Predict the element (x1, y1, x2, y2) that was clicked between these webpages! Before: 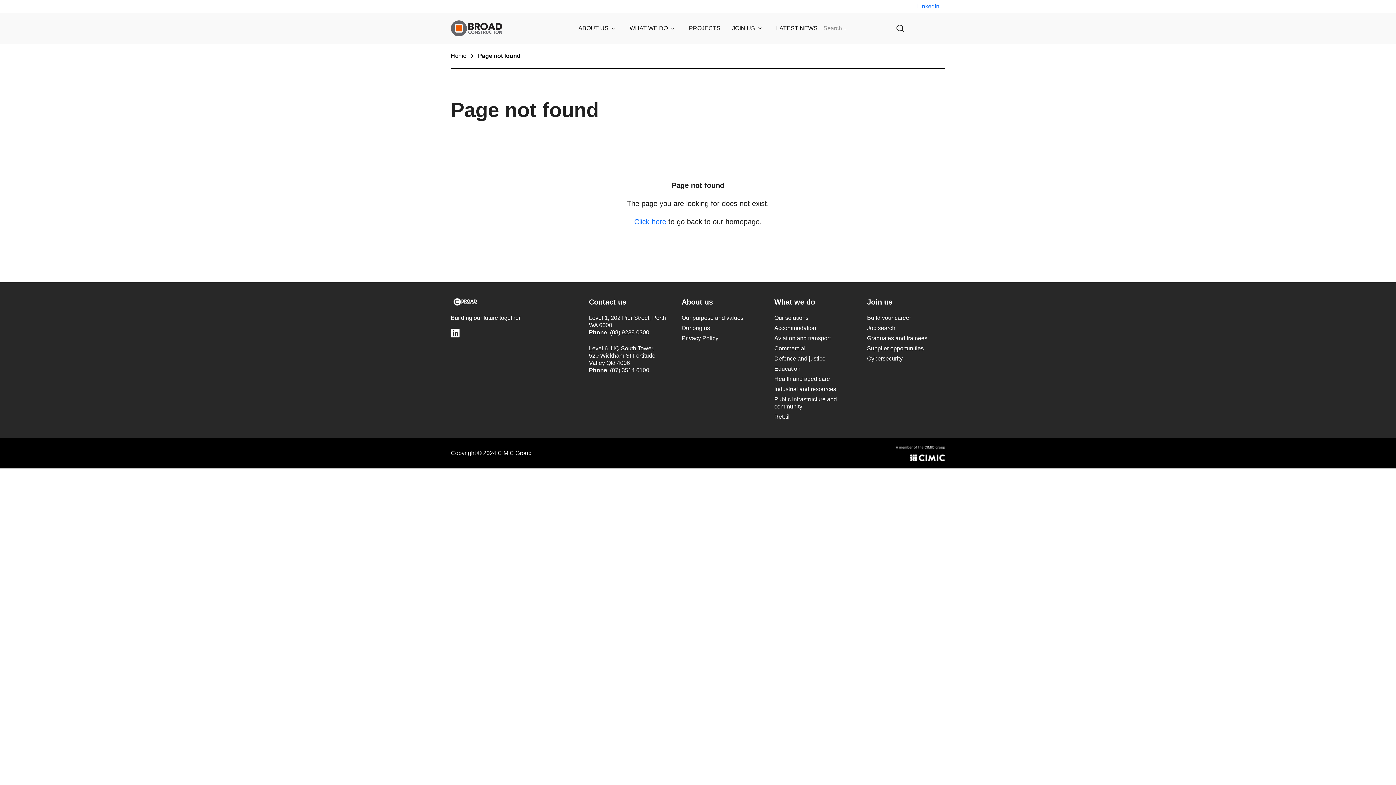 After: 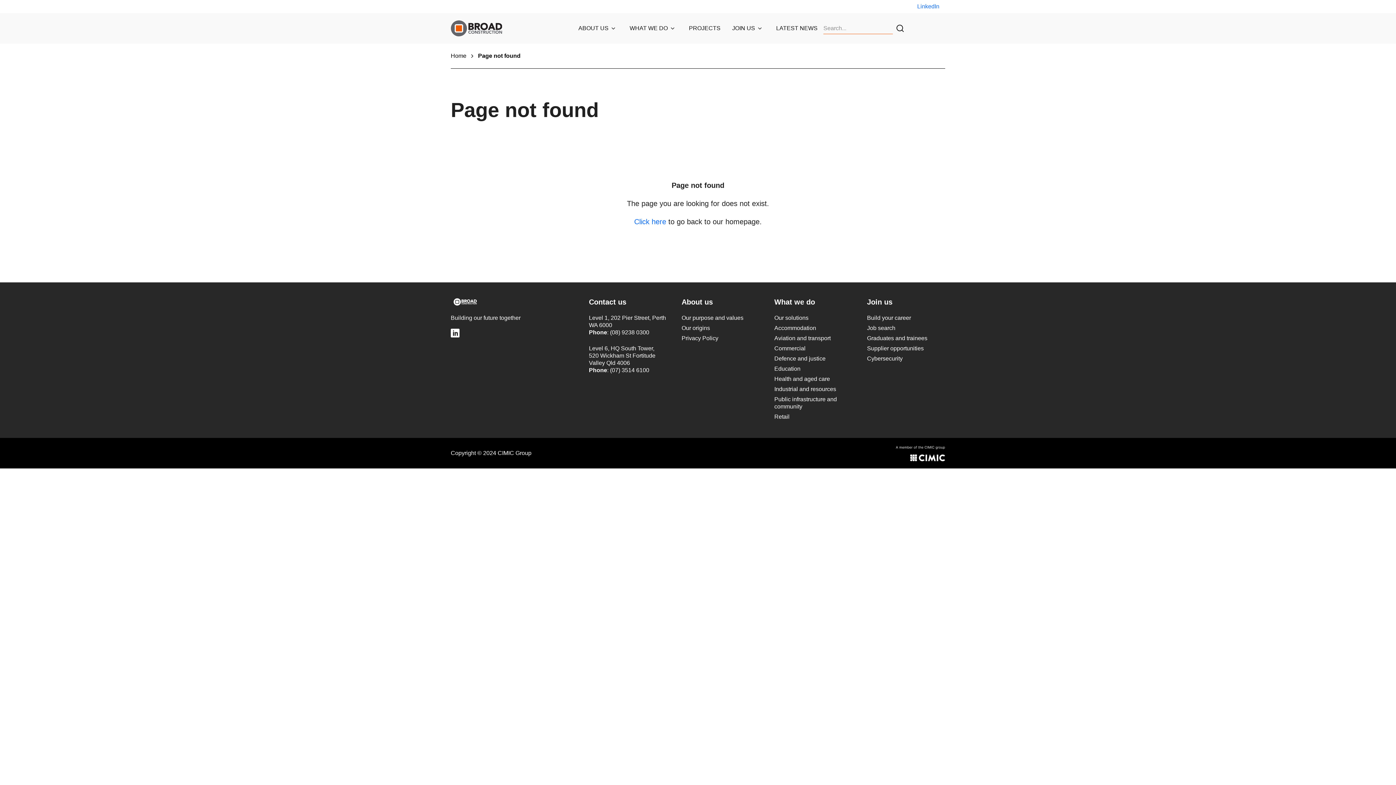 Action: bbox: (896, 449, 945, 456)